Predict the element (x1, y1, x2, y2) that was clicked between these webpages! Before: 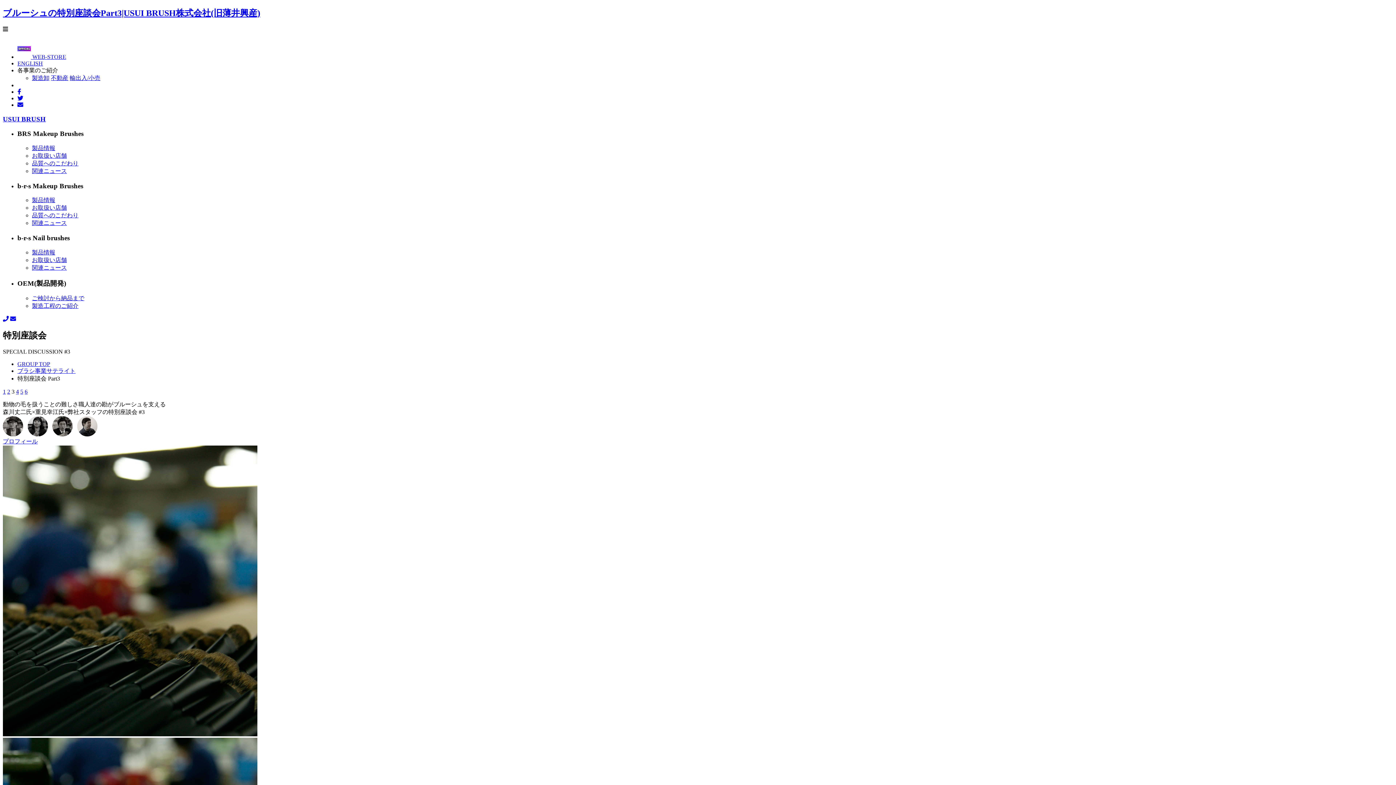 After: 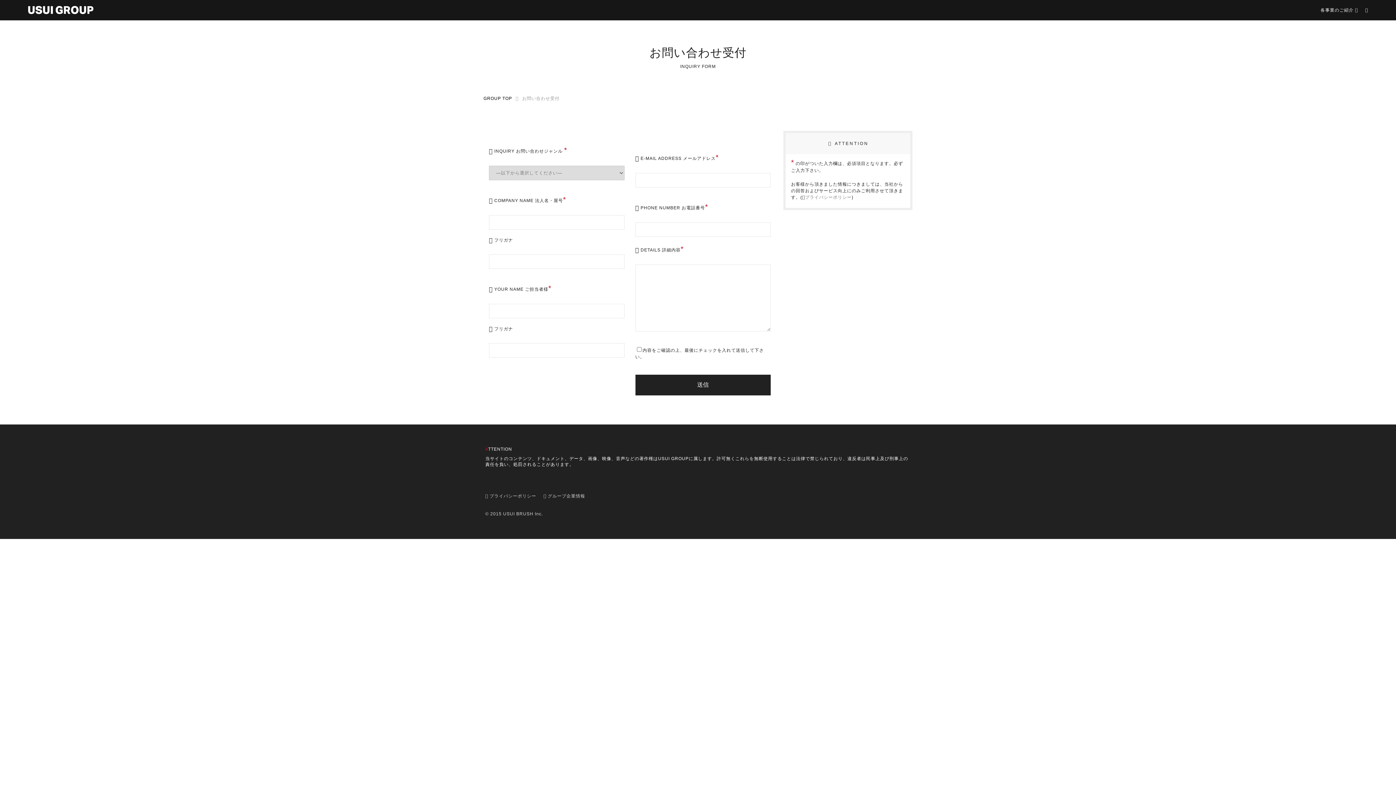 Action: bbox: (10, 316, 16, 322)